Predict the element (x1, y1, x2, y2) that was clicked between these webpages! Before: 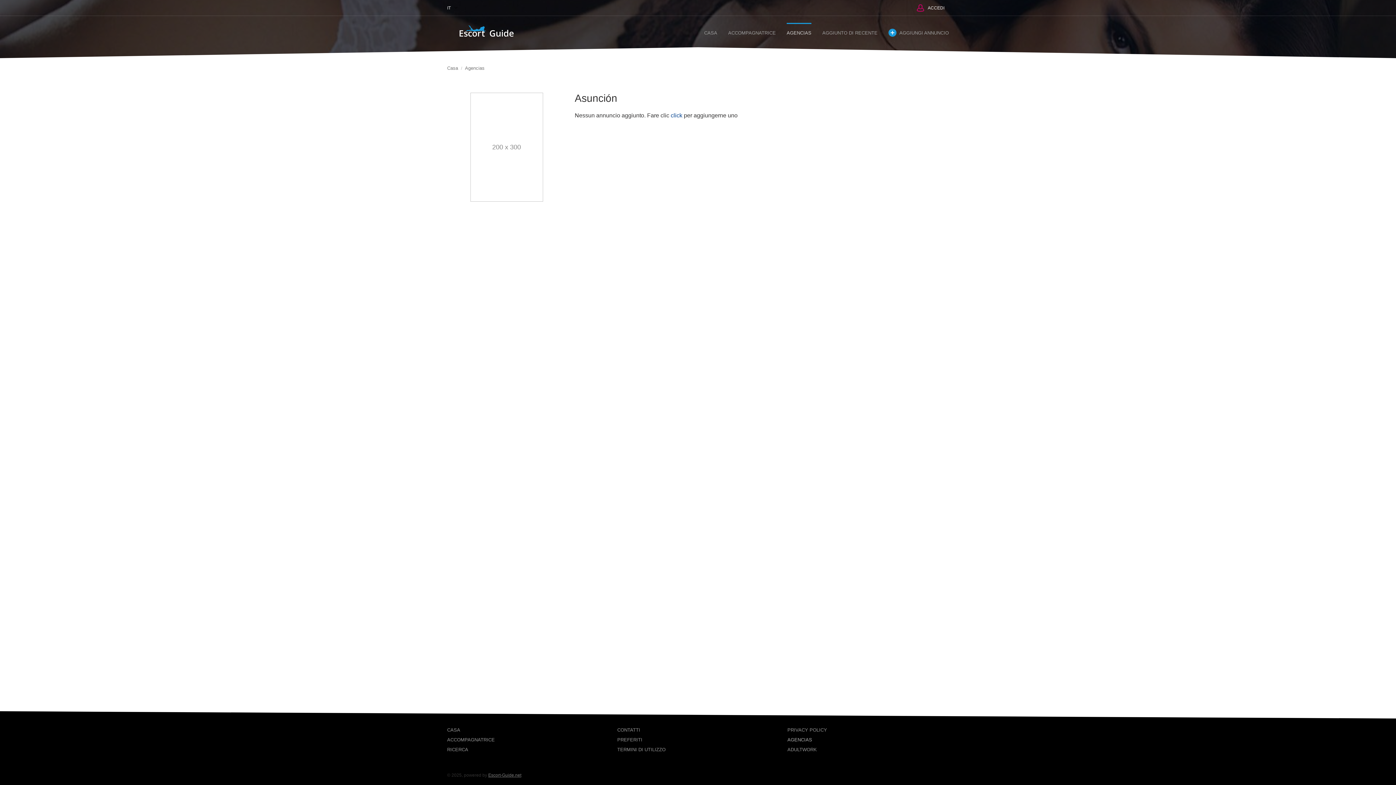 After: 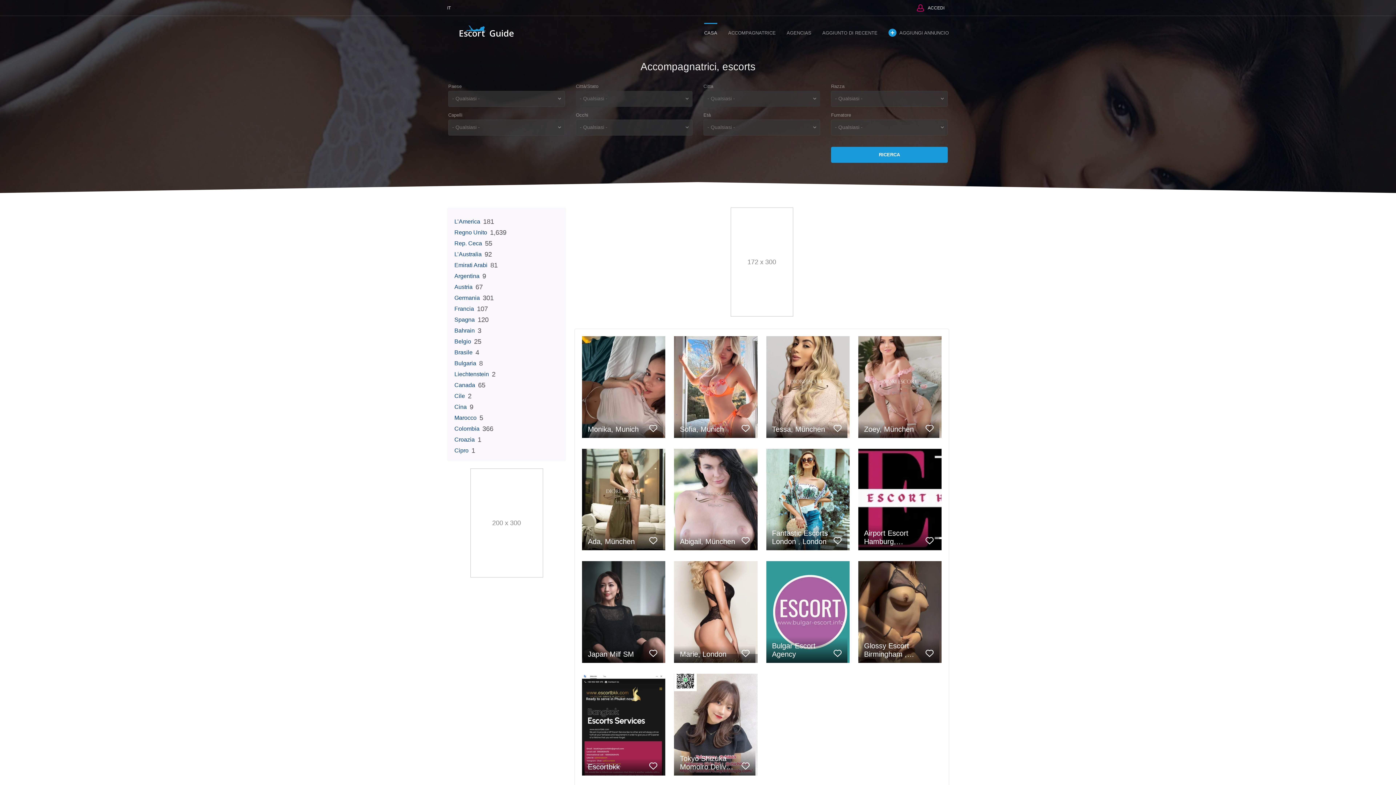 Action: label: CASA bbox: (447, 726, 460, 734)